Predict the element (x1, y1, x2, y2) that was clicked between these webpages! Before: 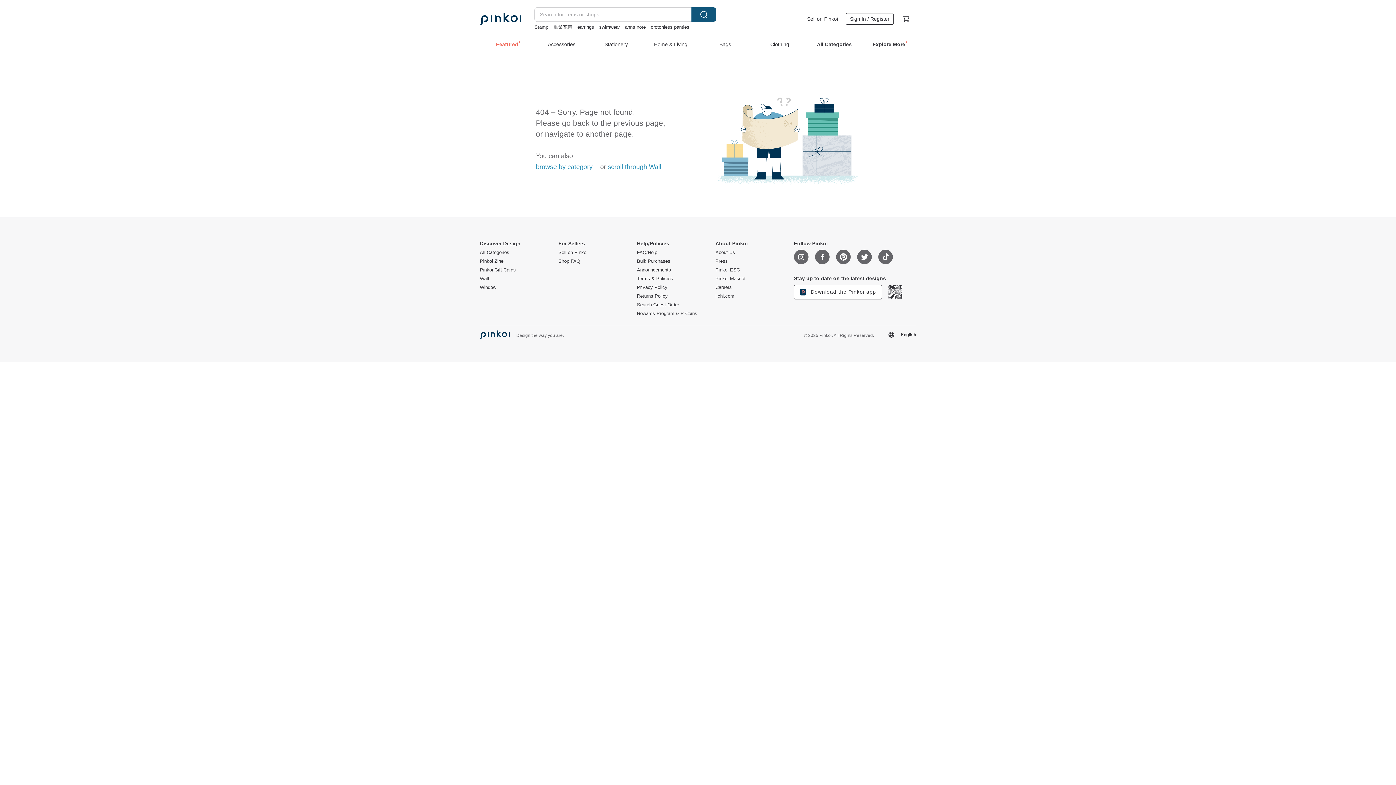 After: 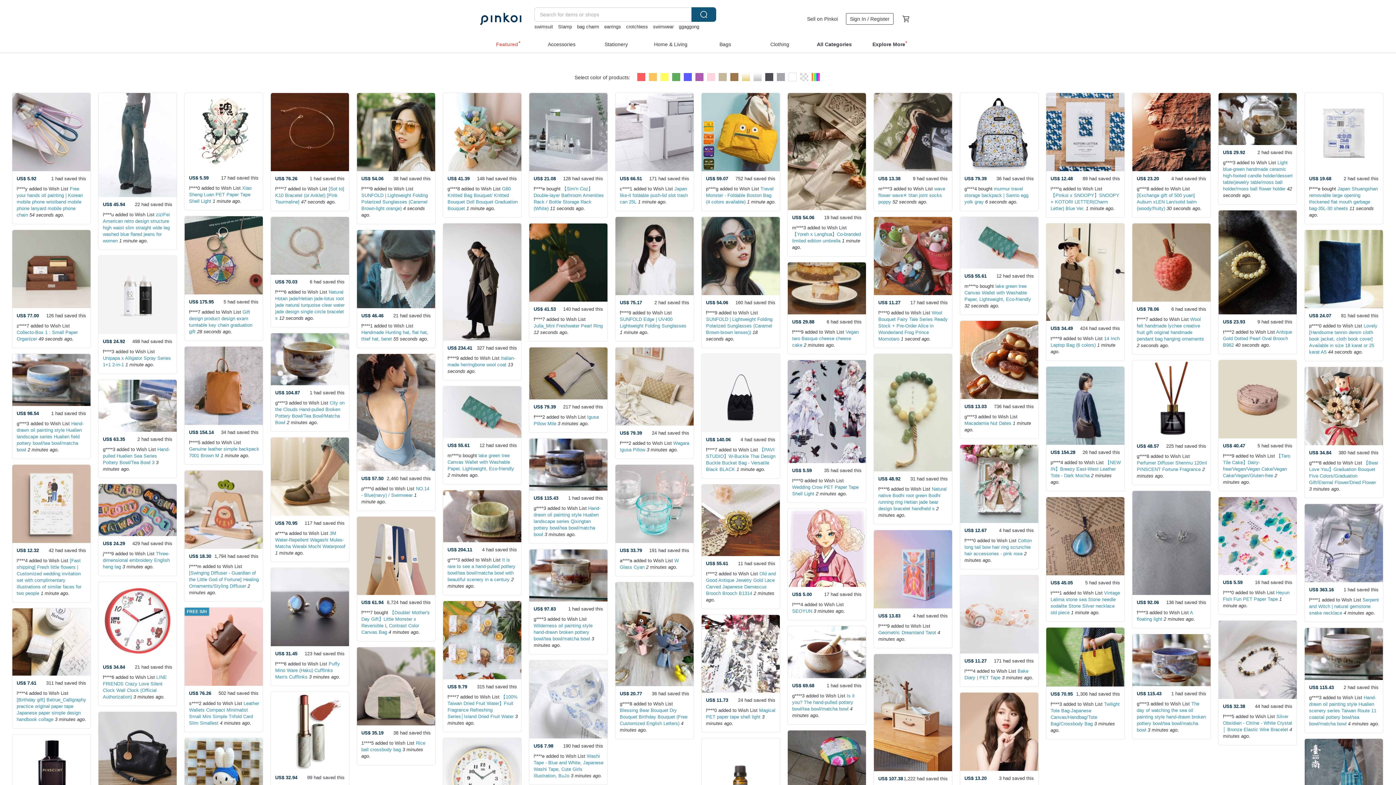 Action: bbox: (608, 163, 661, 170) label: scroll through Wall